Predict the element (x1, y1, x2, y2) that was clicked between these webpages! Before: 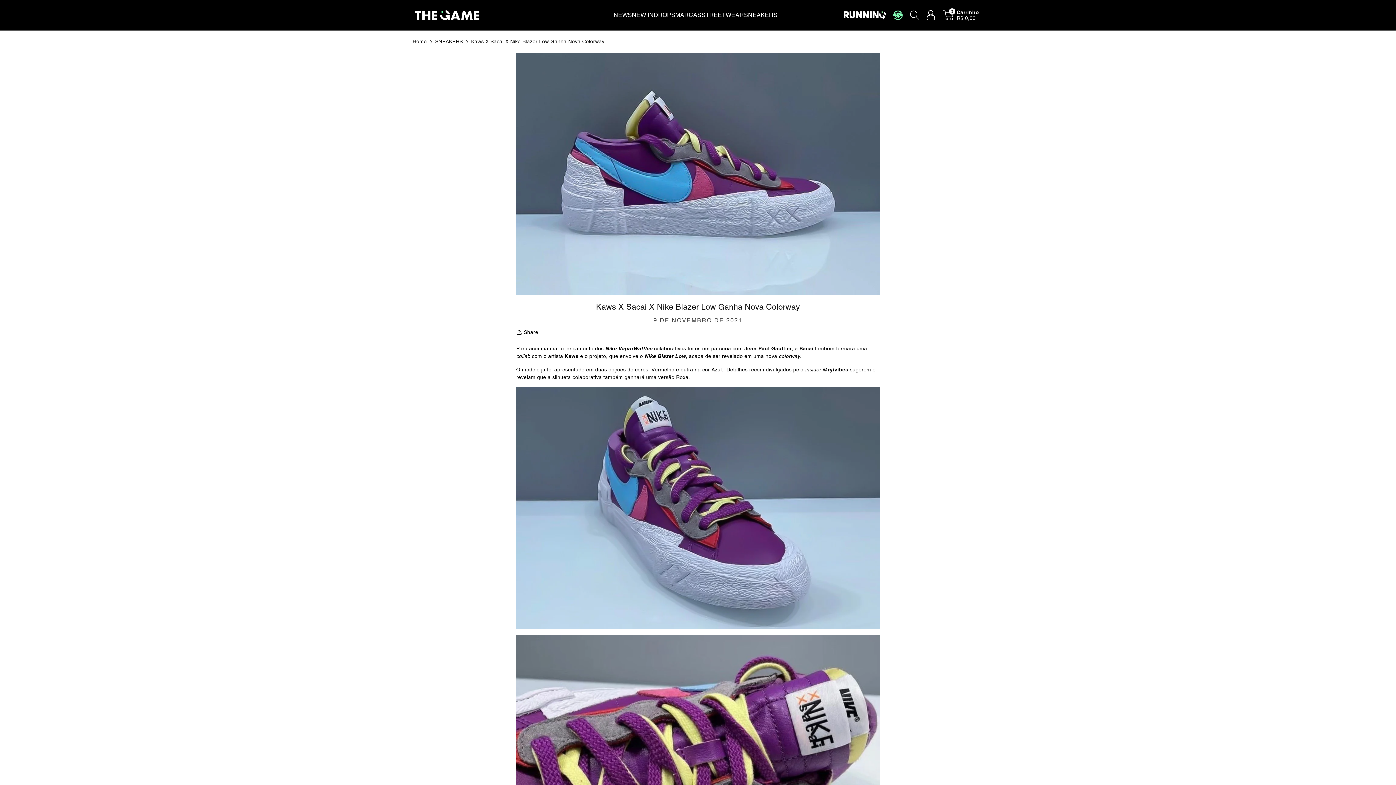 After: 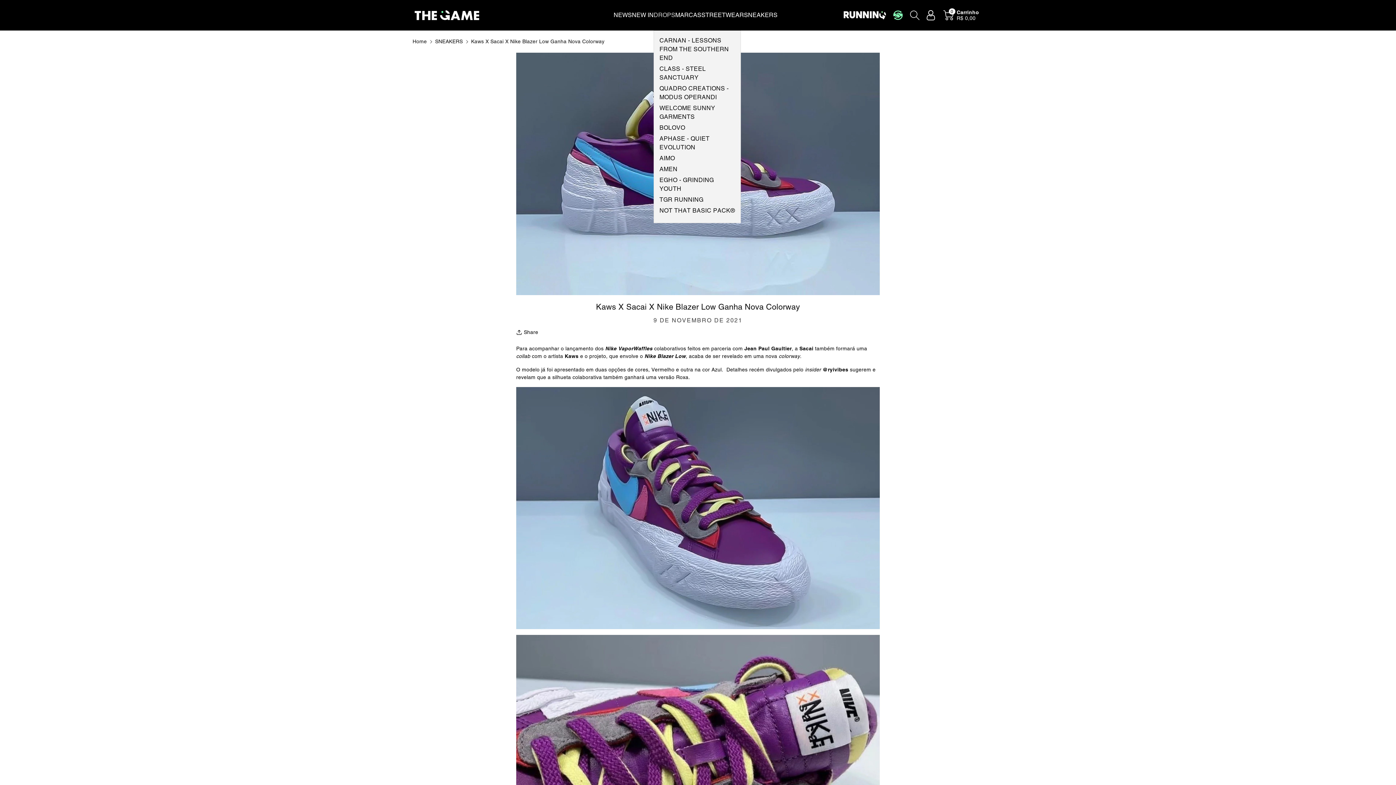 Action: bbox: (653, 10, 675, 19) label: DROPS